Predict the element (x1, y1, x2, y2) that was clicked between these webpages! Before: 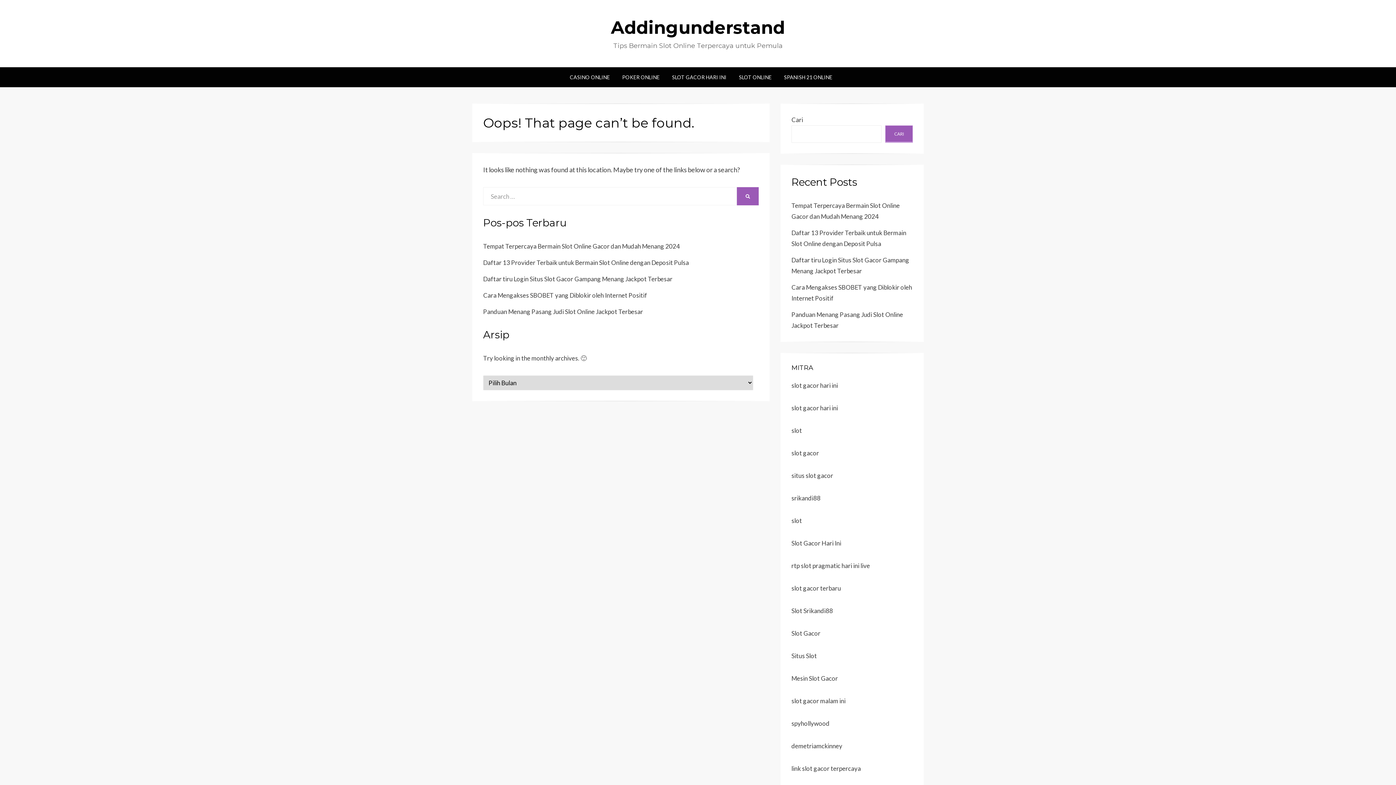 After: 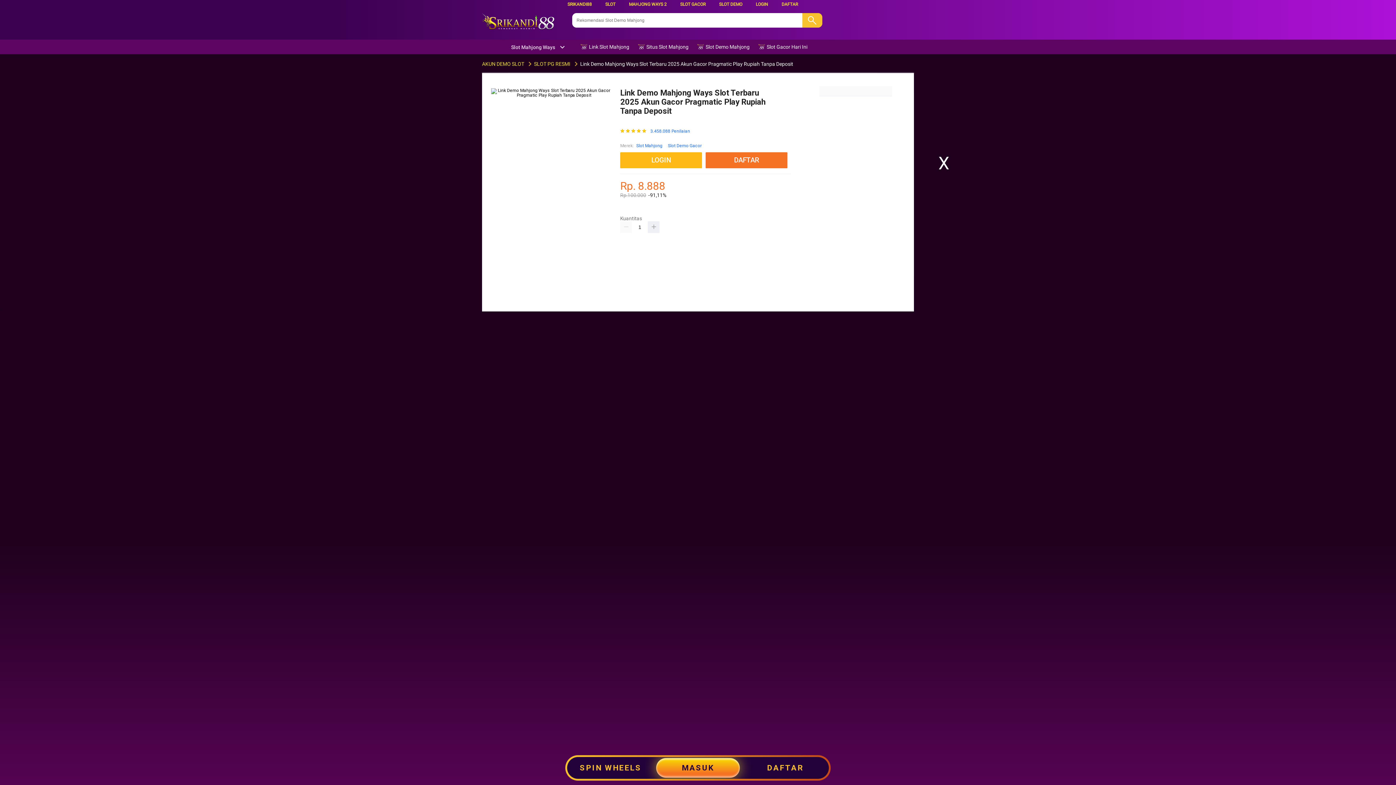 Action: label: Slot Srikandi88 bbox: (791, 607, 833, 614)